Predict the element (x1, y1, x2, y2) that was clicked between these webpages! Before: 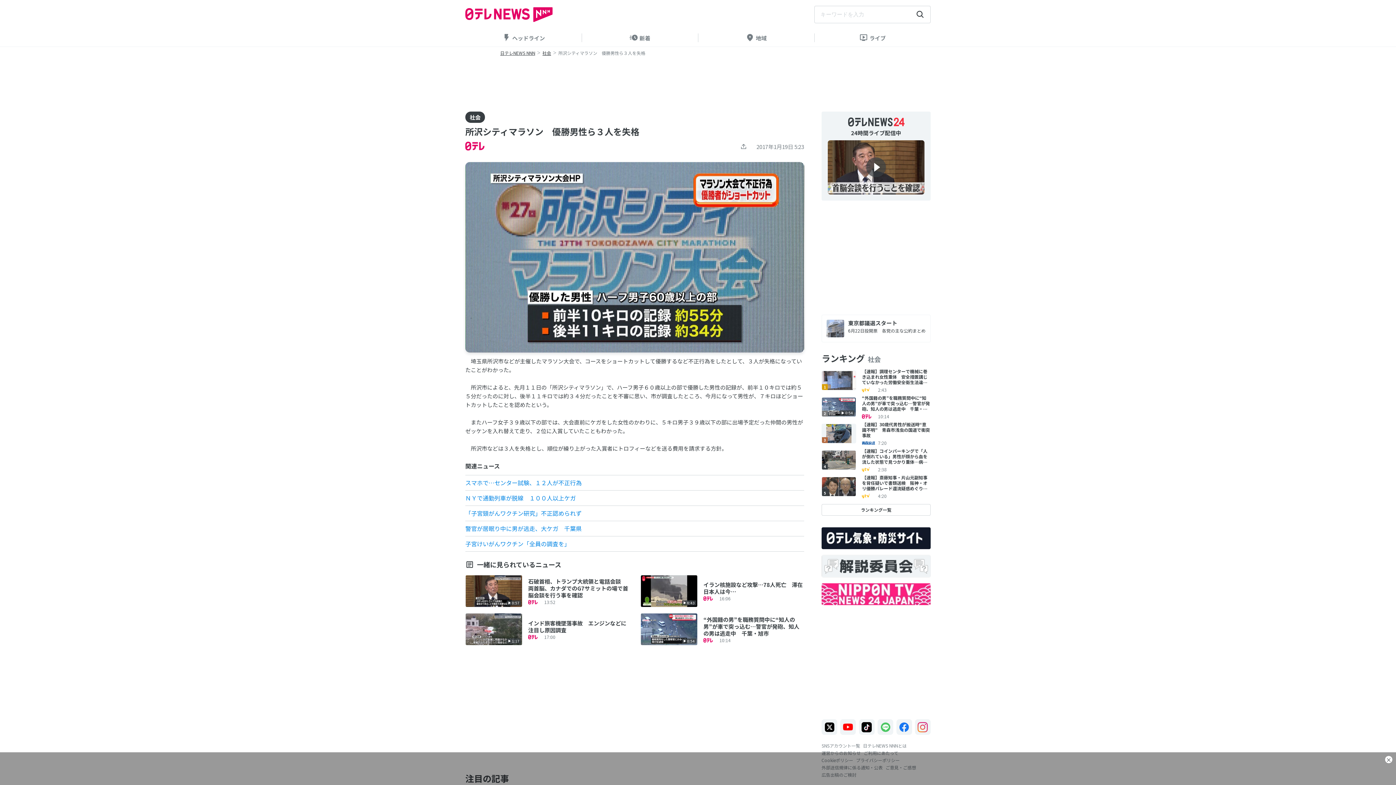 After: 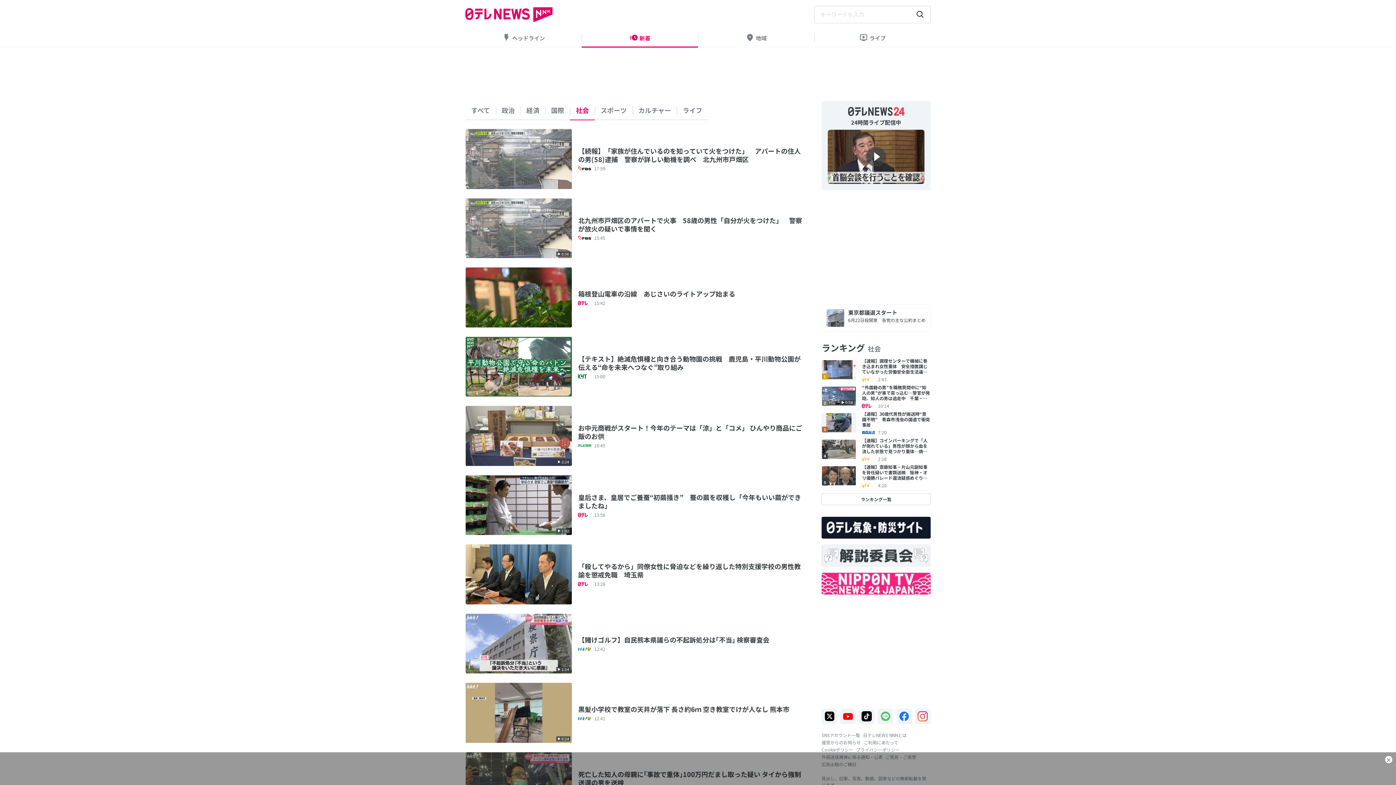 Action: label: 社会 bbox: (542, 49, 551, 56)